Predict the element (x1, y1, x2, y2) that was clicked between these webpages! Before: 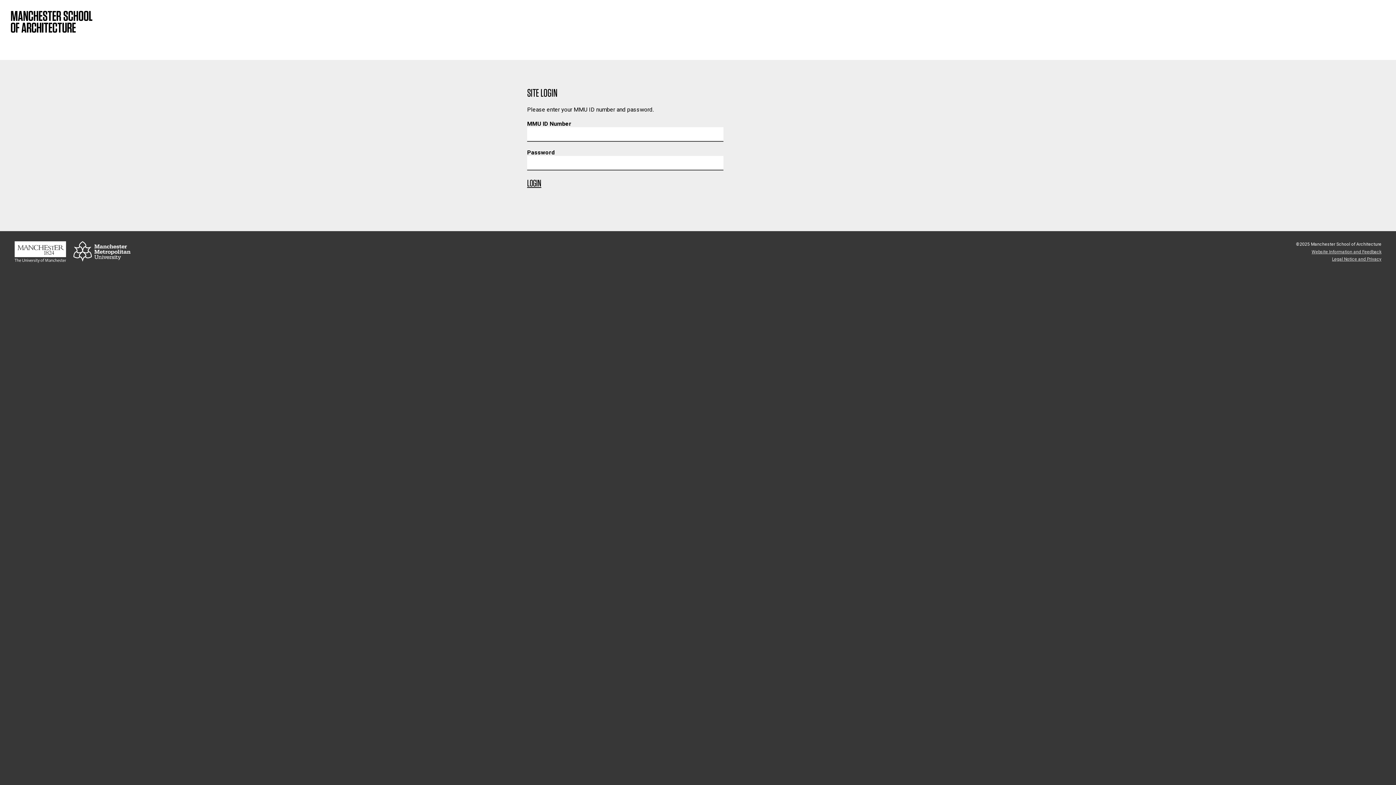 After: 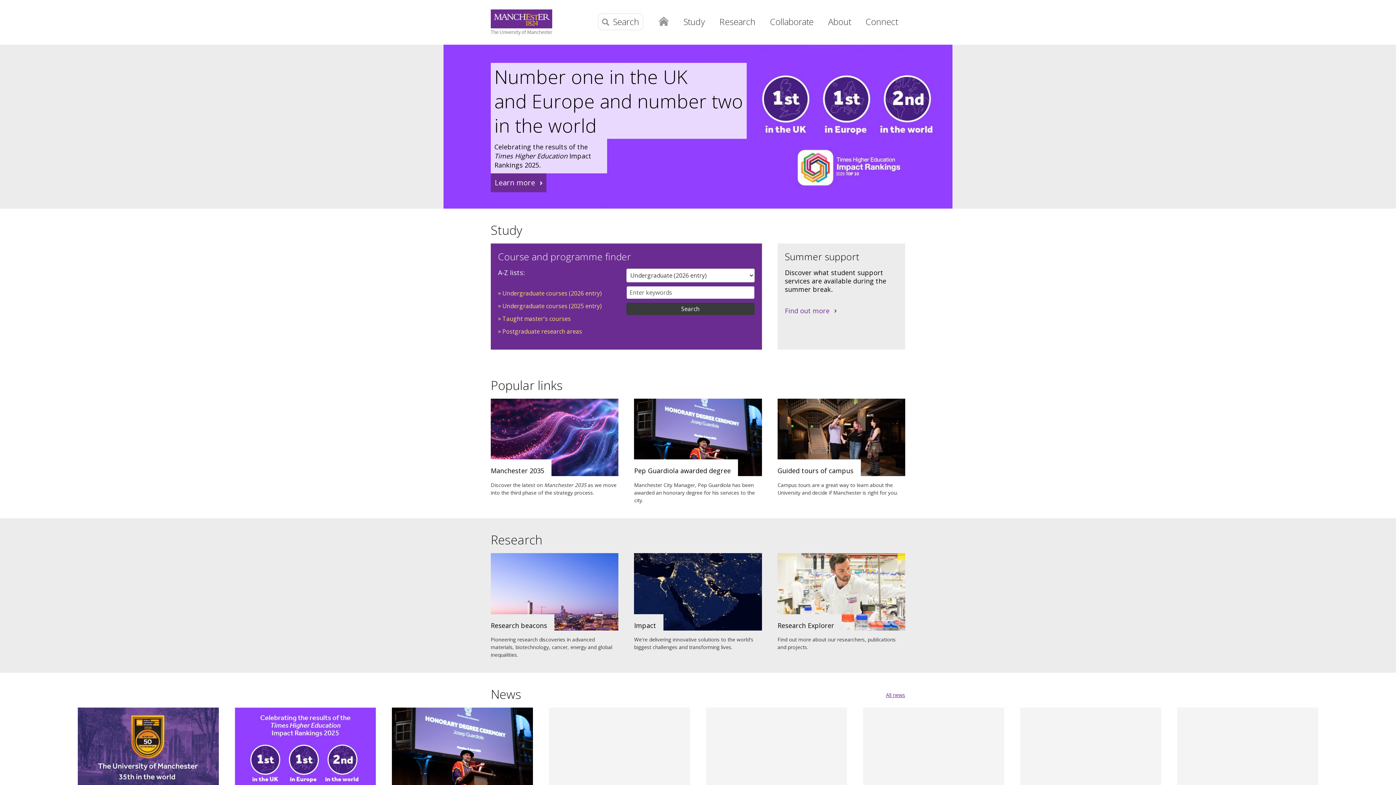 Action: bbox: (14, 241, 66, 246)